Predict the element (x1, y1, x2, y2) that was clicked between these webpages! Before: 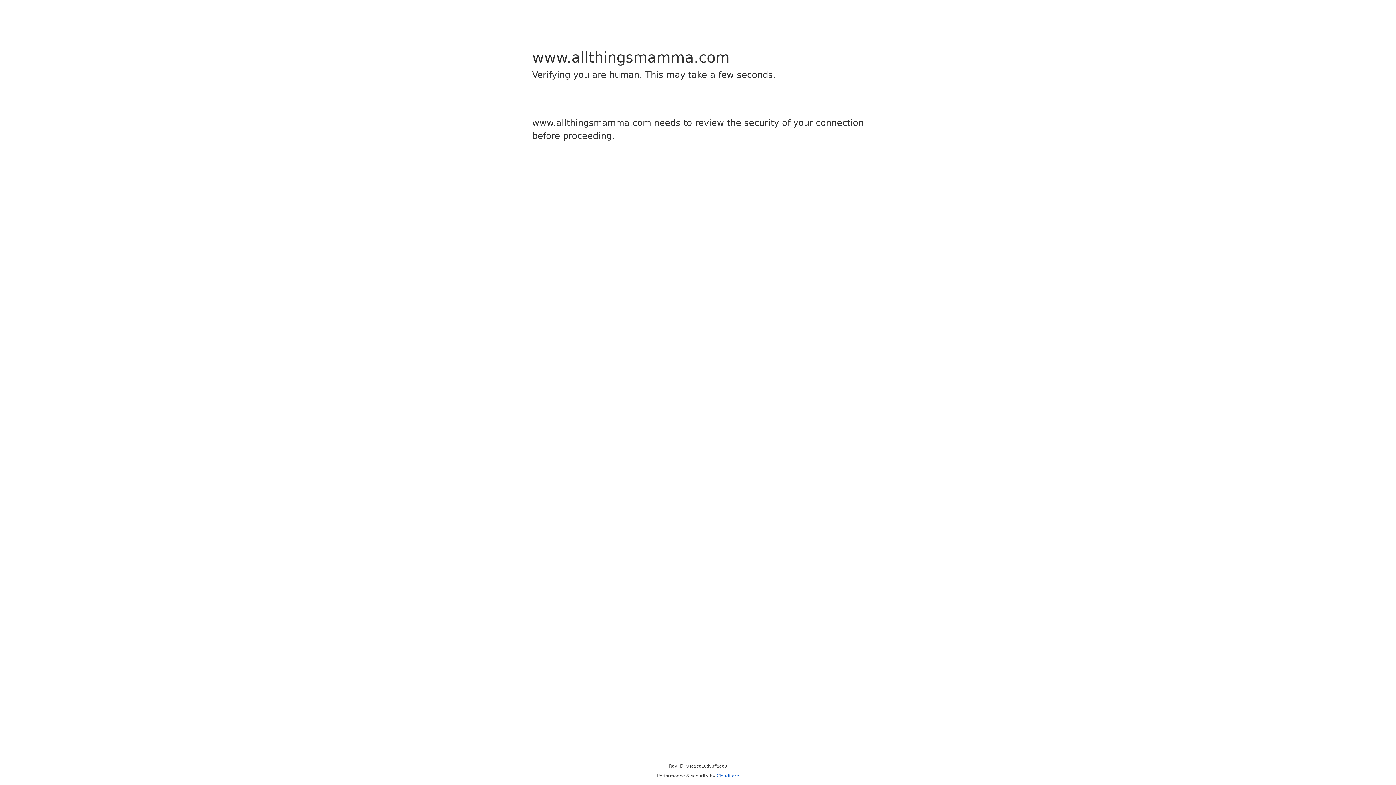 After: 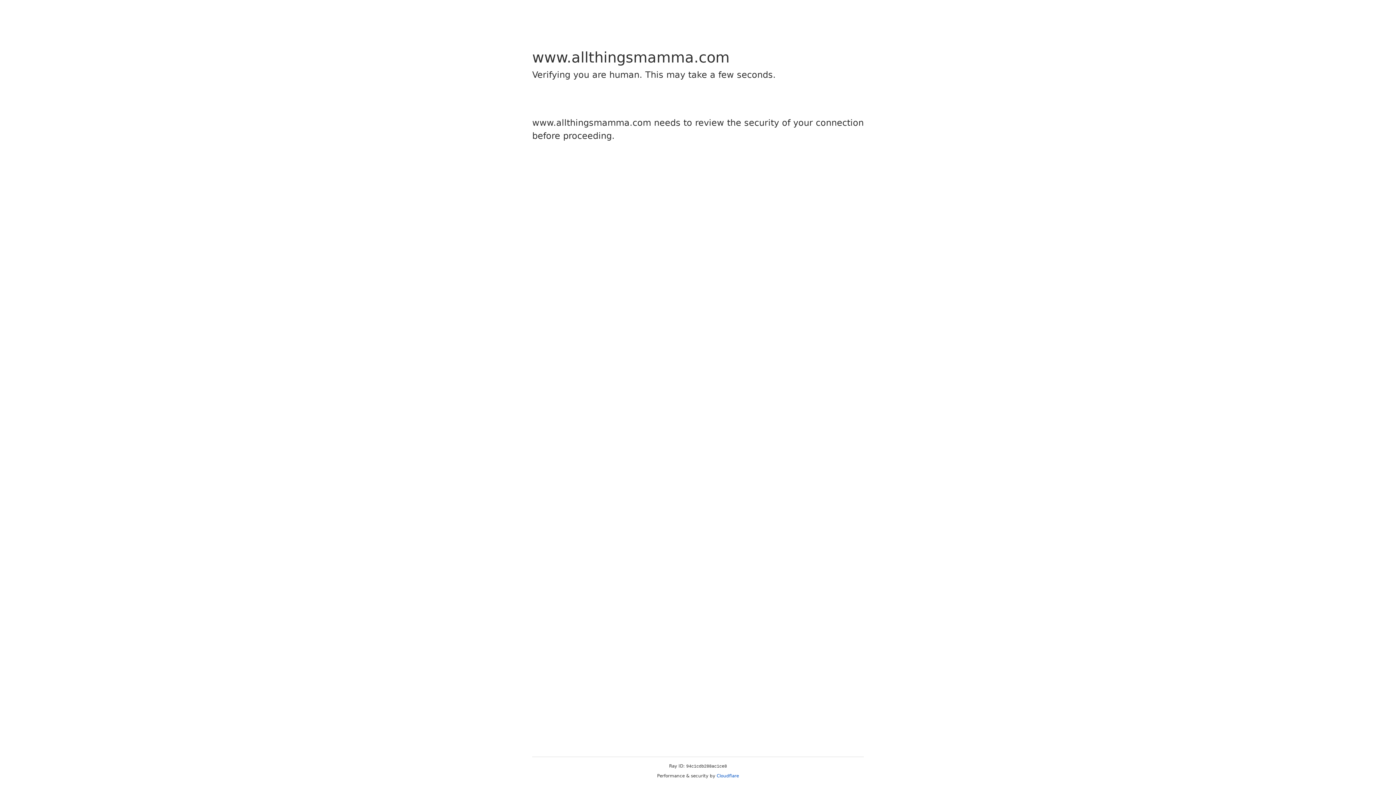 Action: bbox: (716, 773, 739, 778) label: Cloudflare